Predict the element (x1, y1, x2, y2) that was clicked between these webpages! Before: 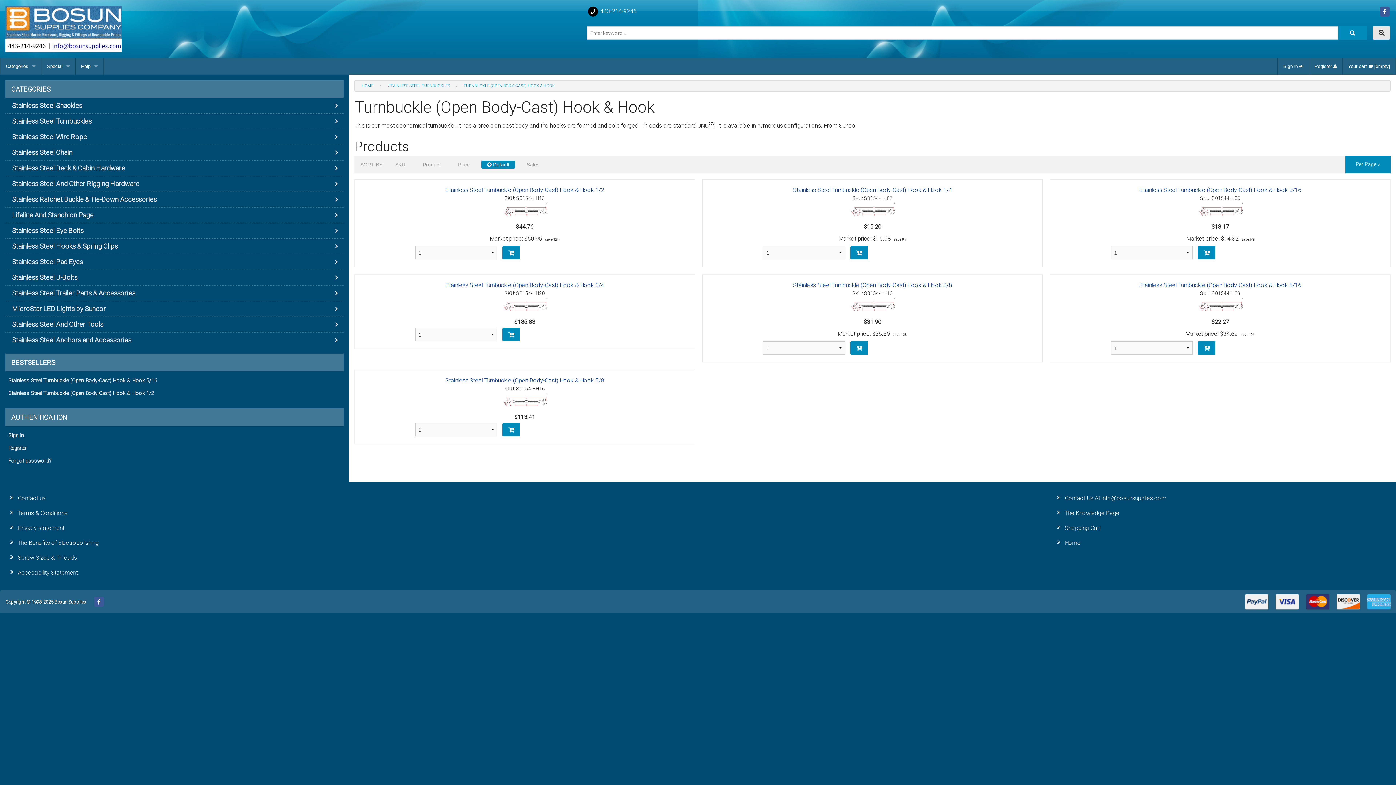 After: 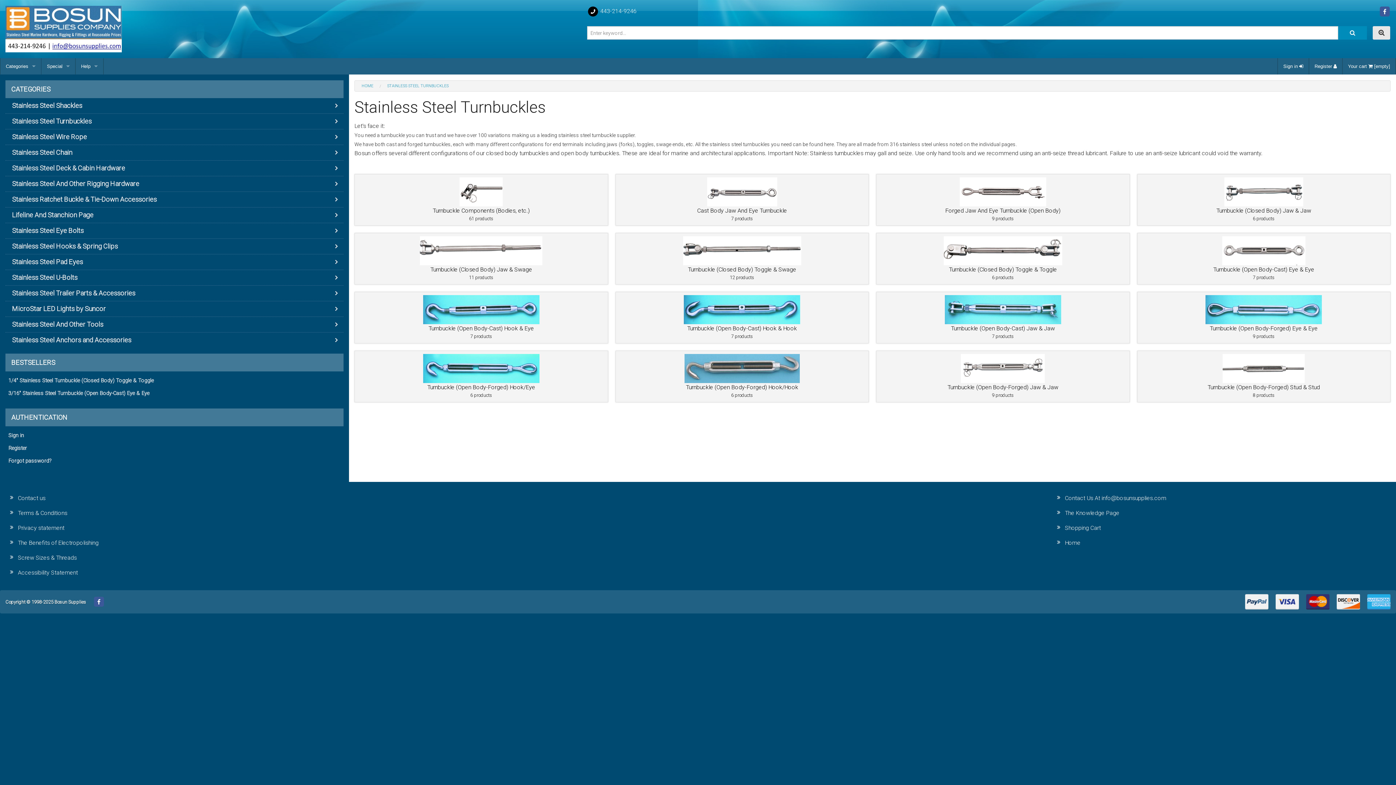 Action: label: Stainless Steel Turnbuckles bbox: (5, 113, 343, 129)